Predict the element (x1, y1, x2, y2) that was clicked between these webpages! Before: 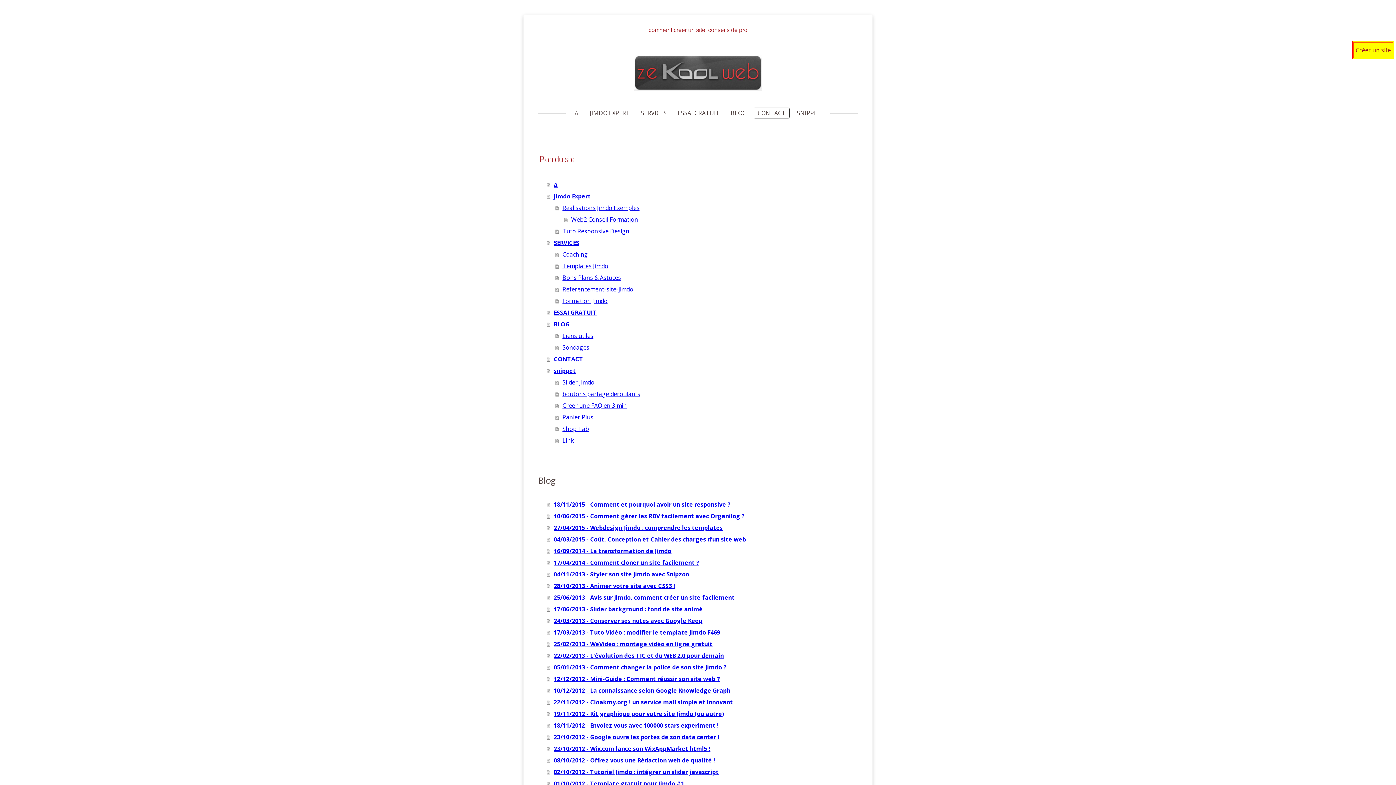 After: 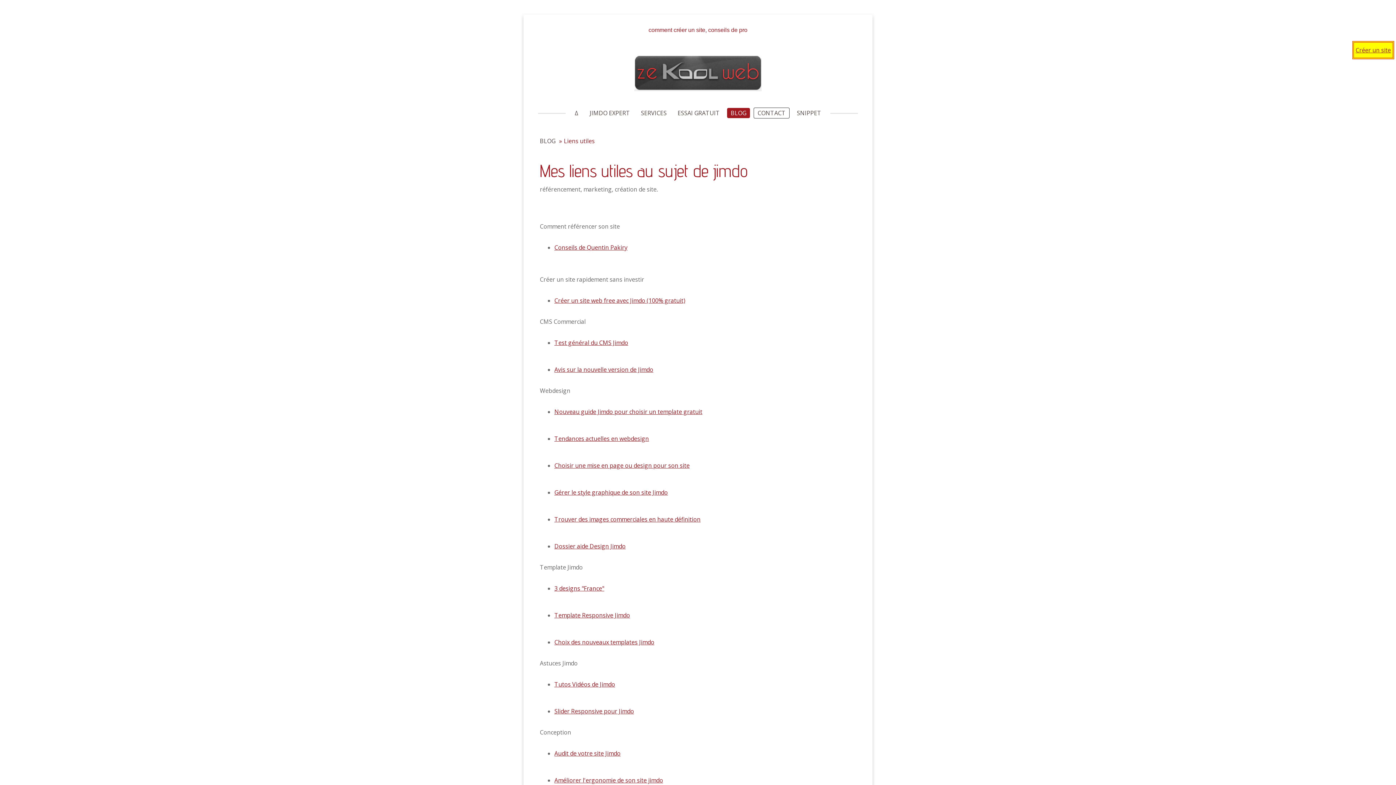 Action: bbox: (555, 330, 858, 341) label: Liens utiles